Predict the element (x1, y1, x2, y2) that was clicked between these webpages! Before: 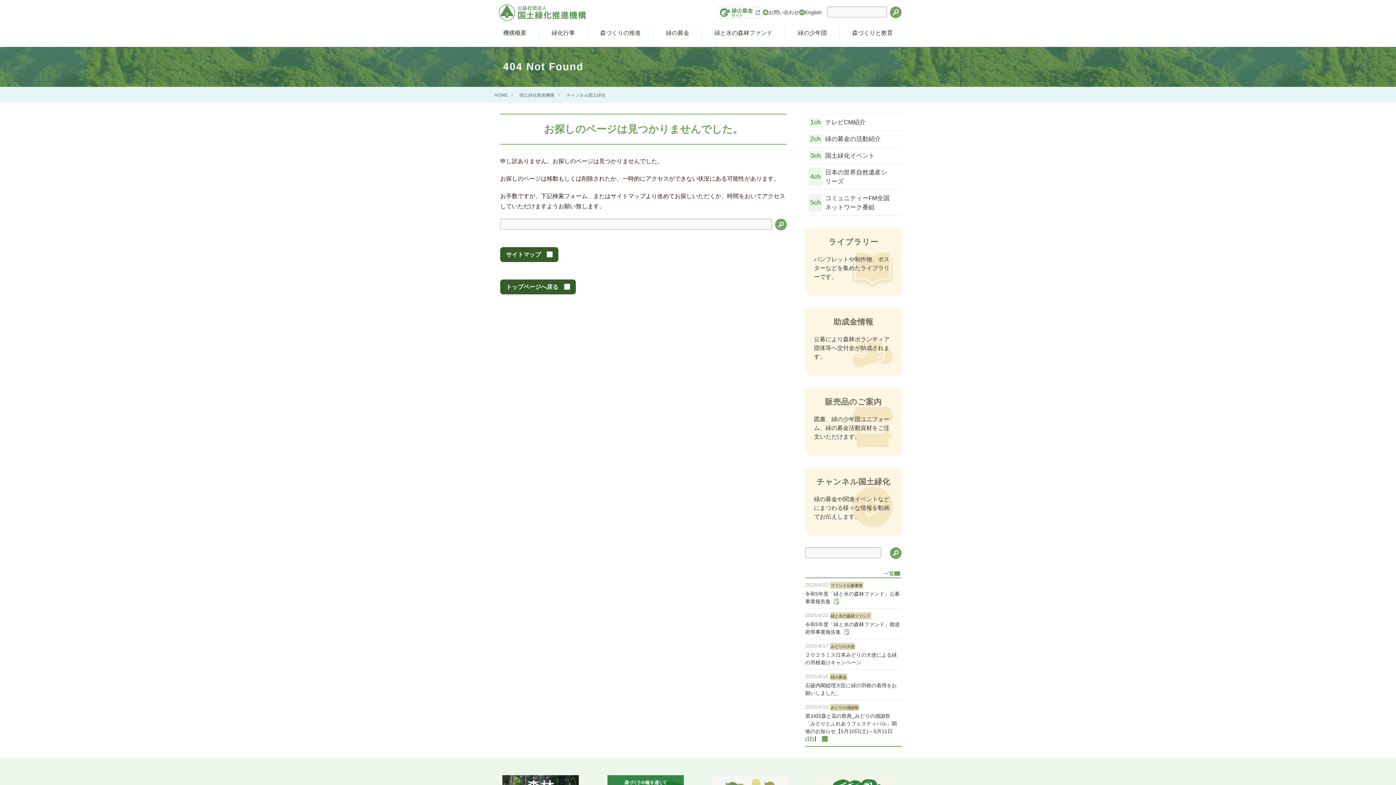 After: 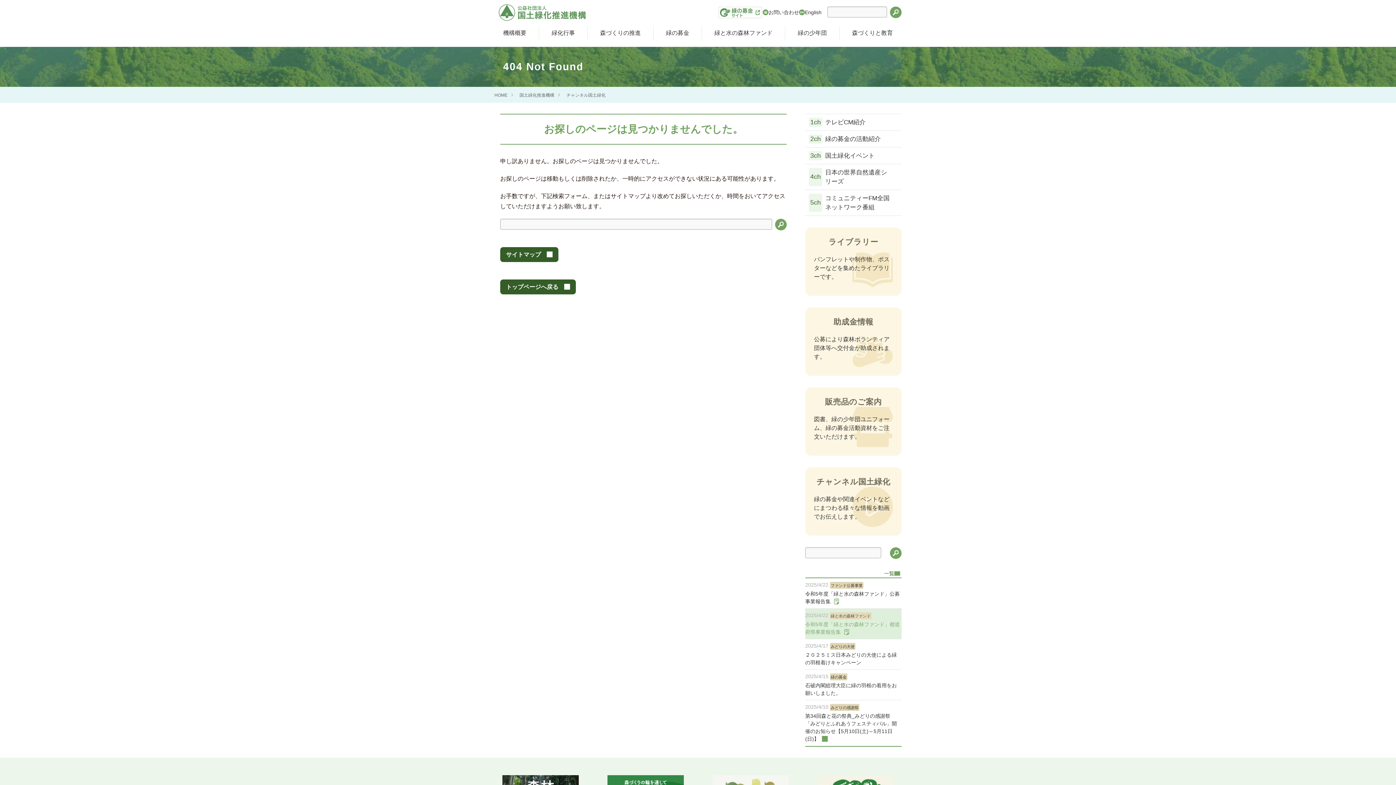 Action: label: 2025/4/22 緑と水の森林ファンド

令和5年度「緑と水の森林ファンド」都道府県事業報告集 bbox: (805, 609, 901, 639)